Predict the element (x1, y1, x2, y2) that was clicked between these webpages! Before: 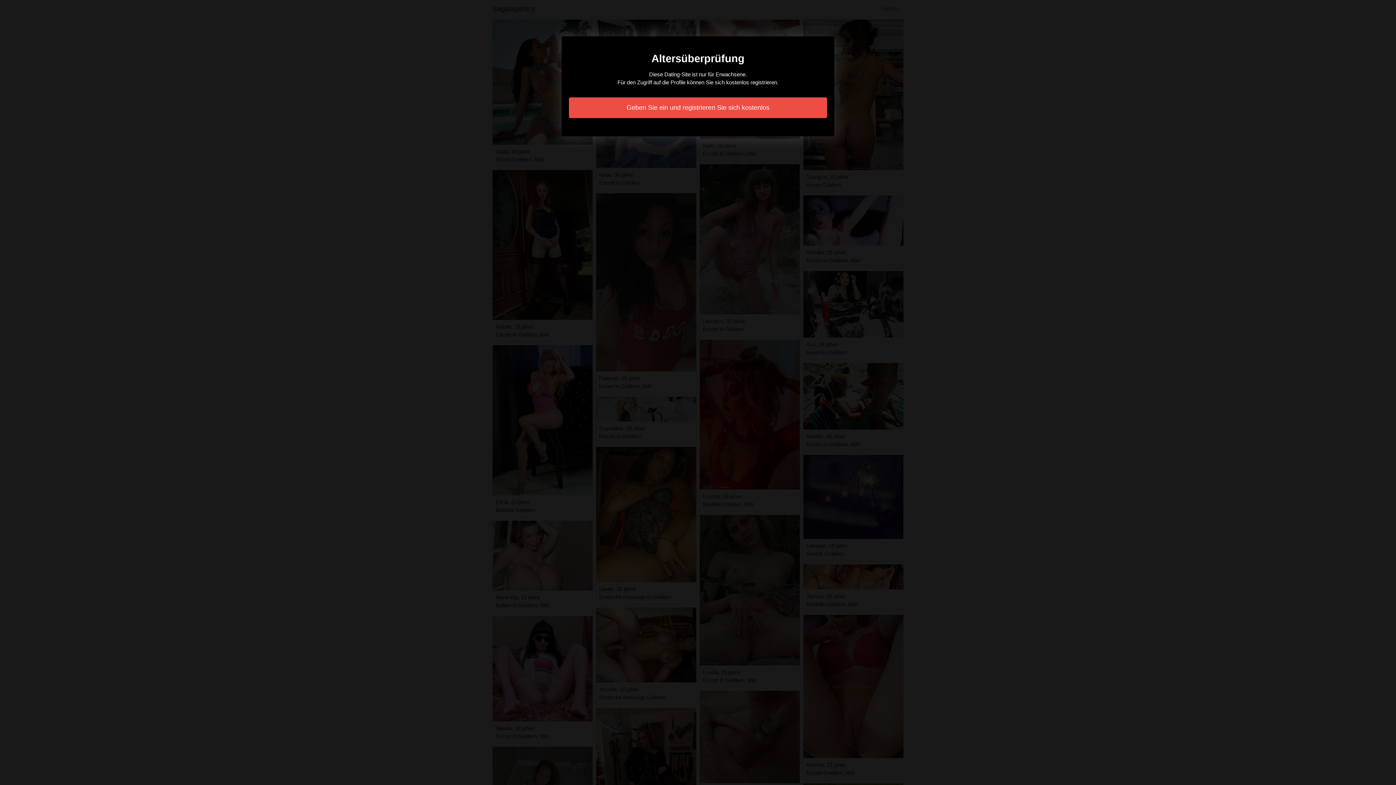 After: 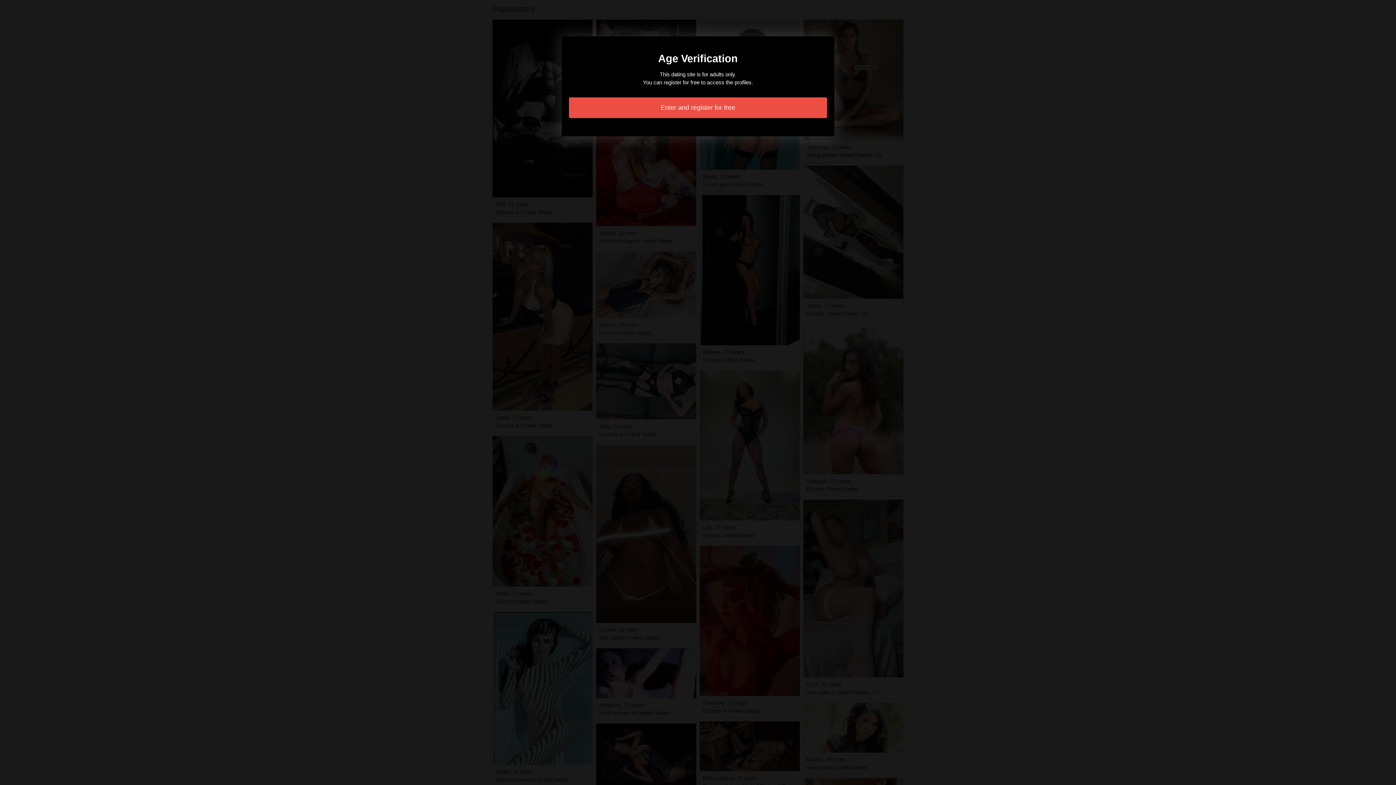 Action: bbox: (569, 97, 827, 118) label: Geben Sie ein und registrieren Sie sich kostenlos